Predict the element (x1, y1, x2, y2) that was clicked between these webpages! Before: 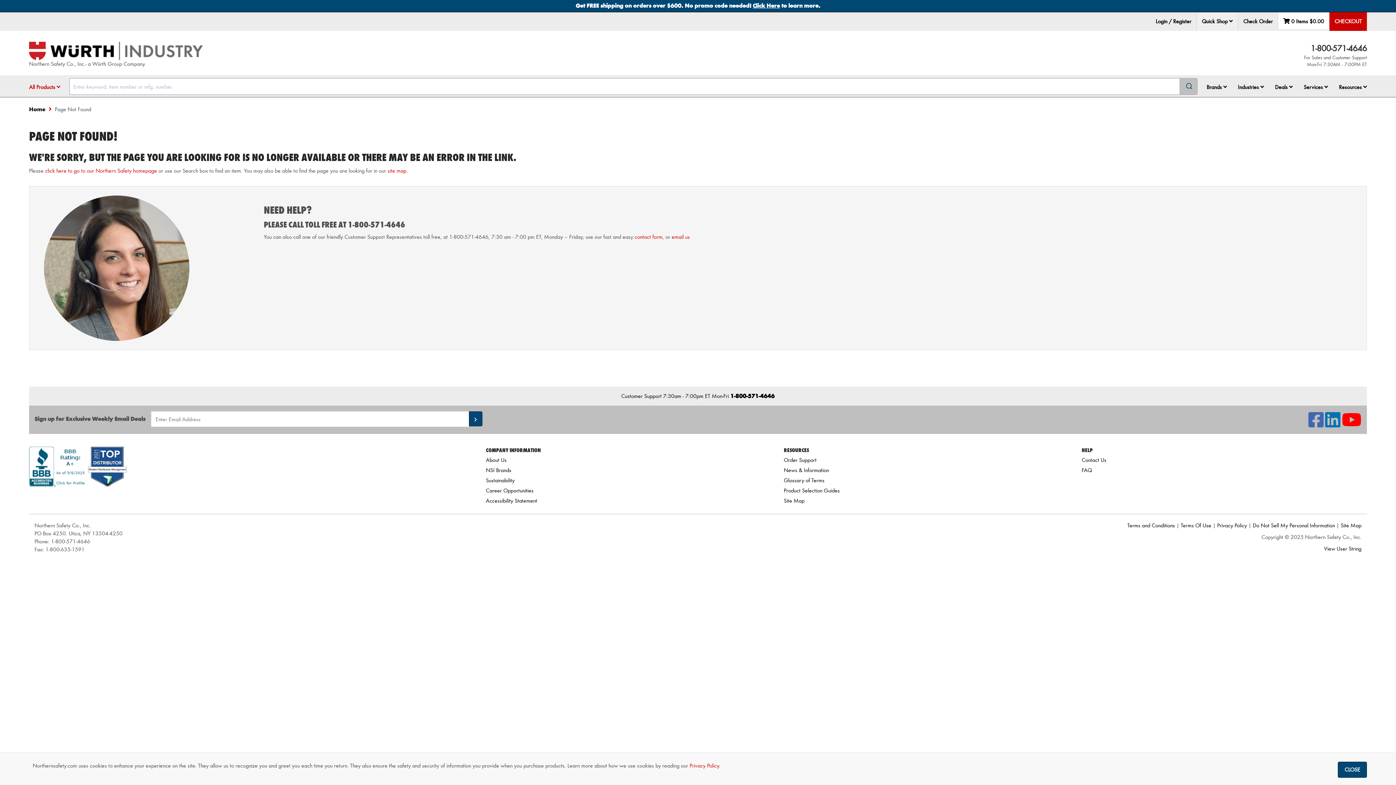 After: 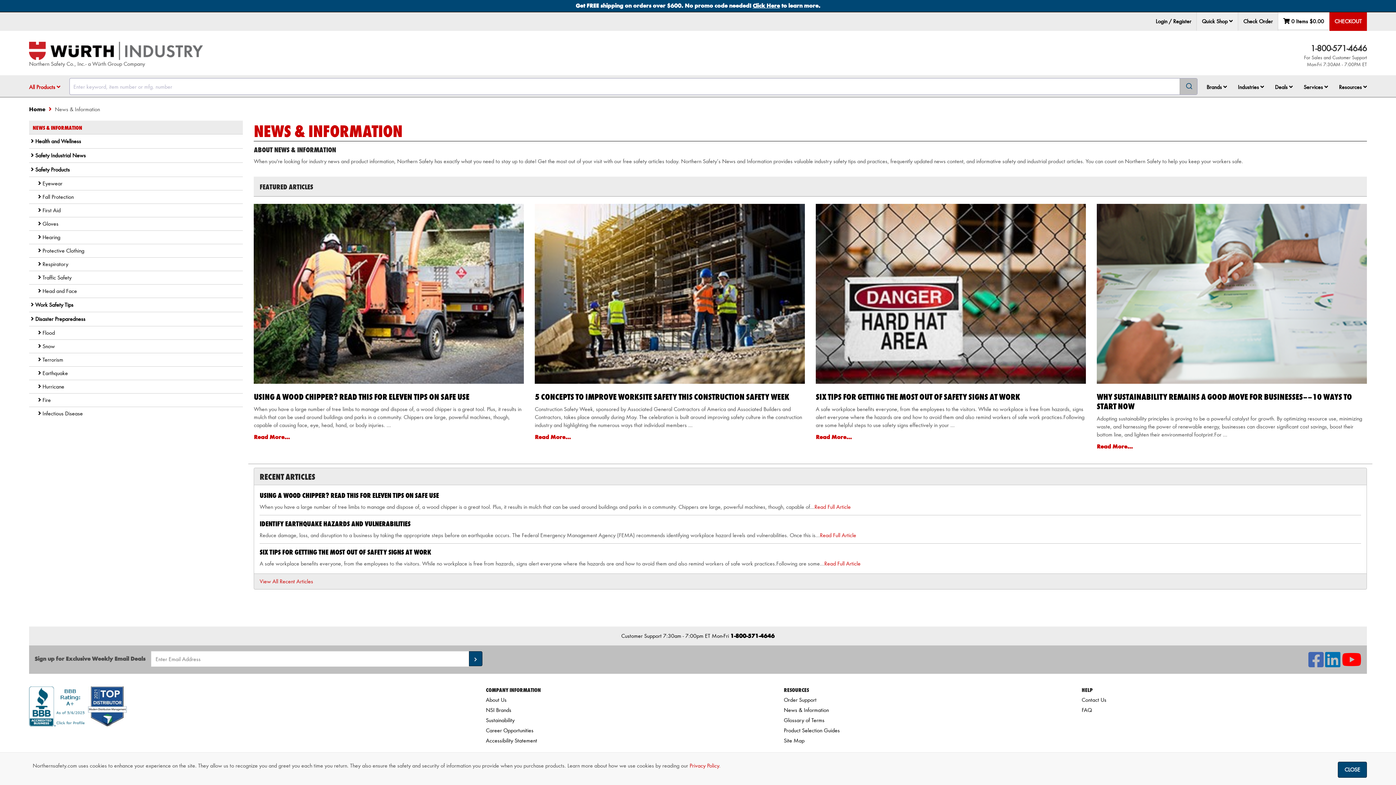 Action: bbox: (784, 466, 829, 473) label: News & Information